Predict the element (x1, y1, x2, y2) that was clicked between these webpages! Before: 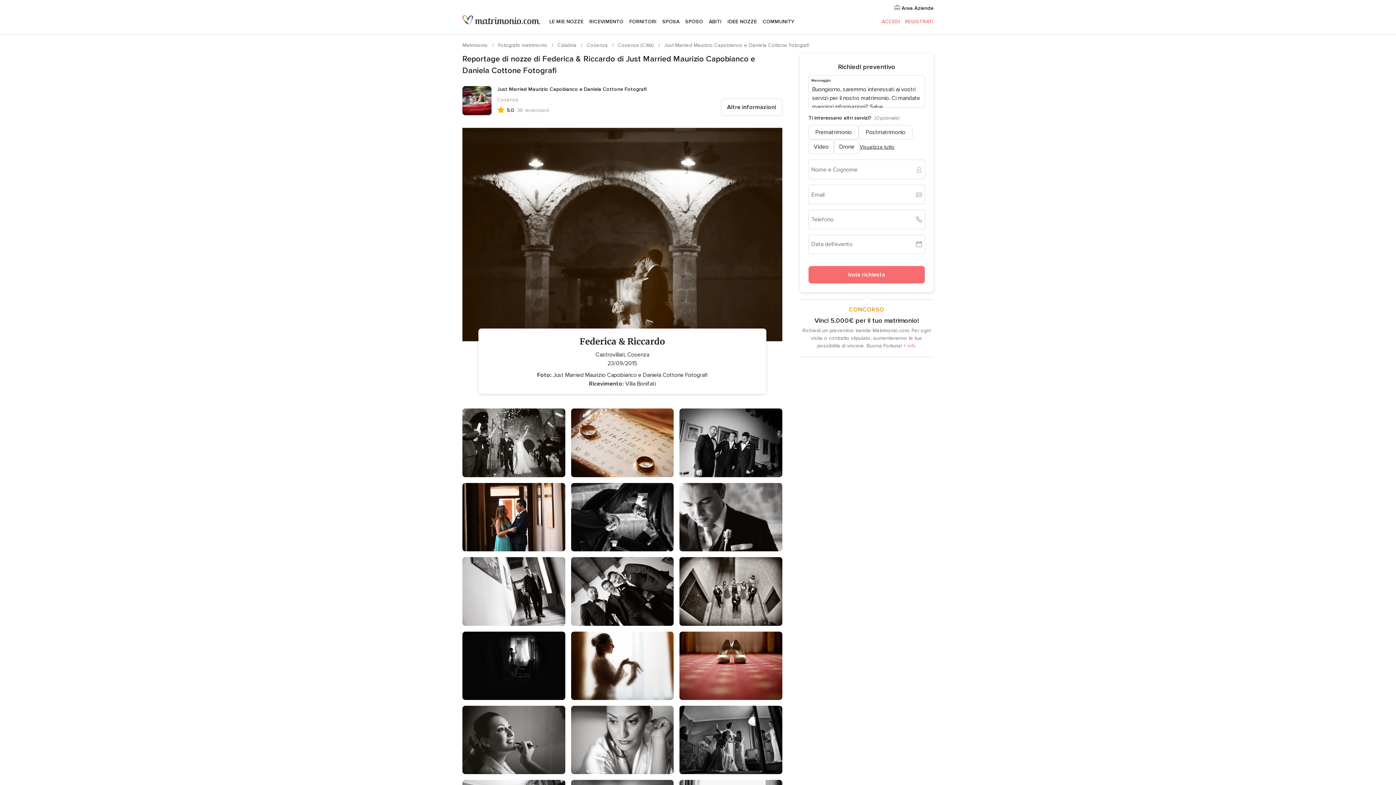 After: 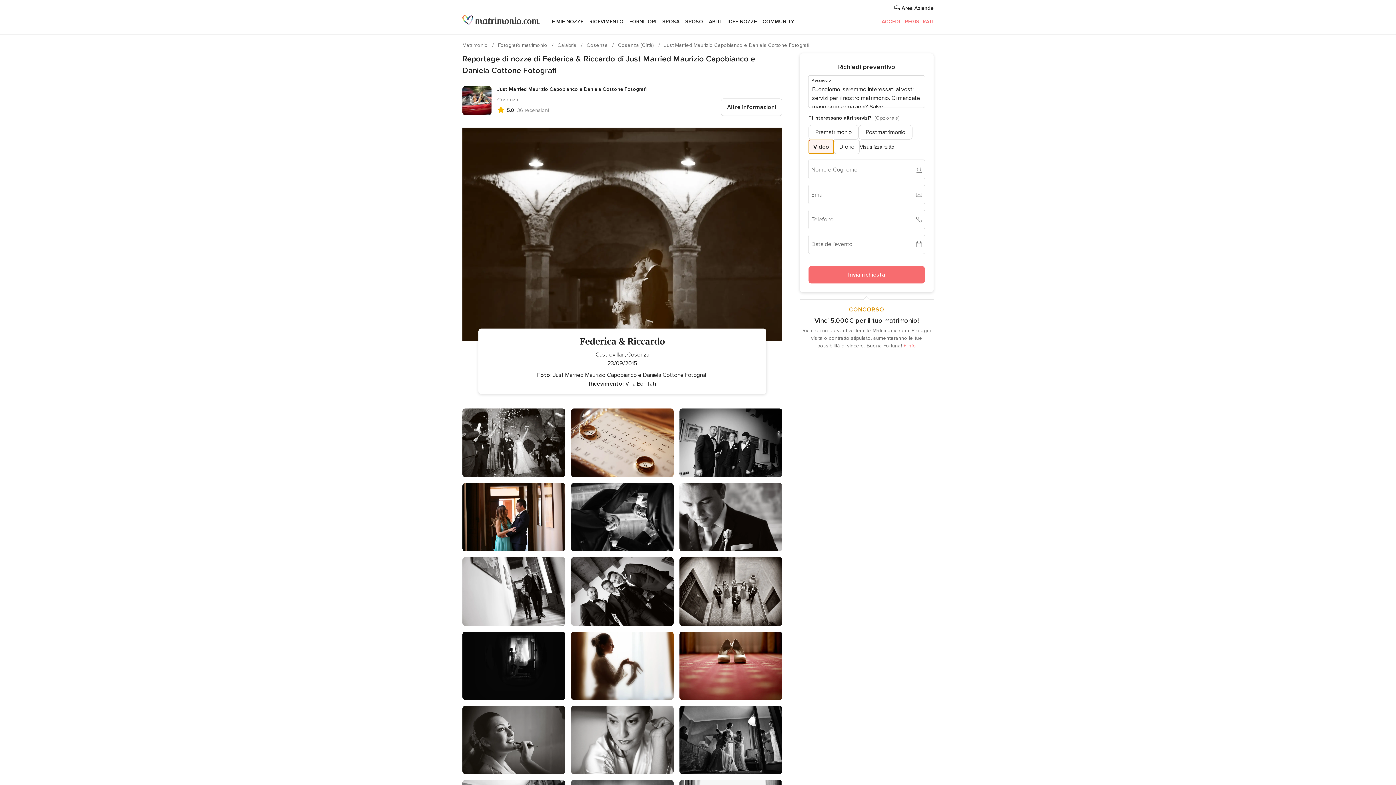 Action: label: Video bbox: (808, 139, 834, 154)